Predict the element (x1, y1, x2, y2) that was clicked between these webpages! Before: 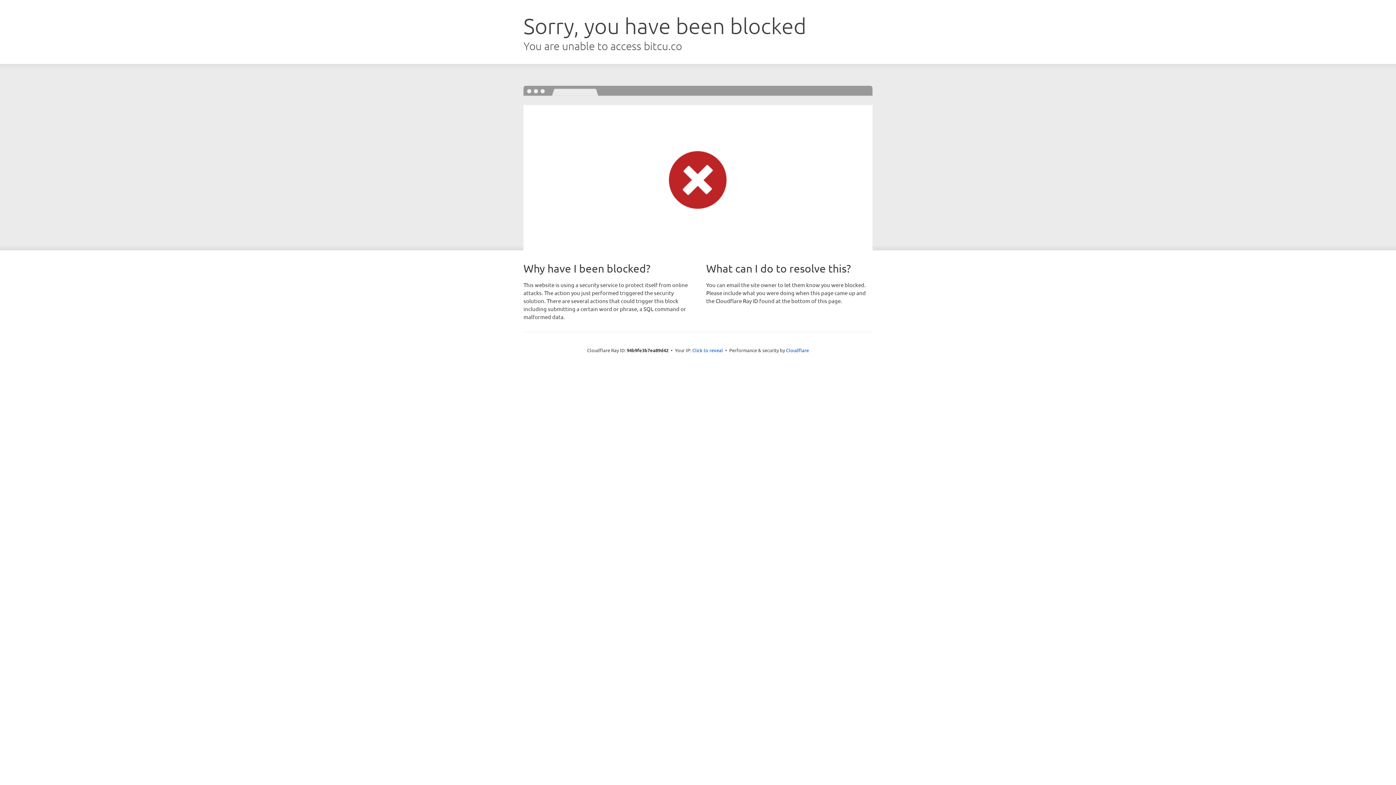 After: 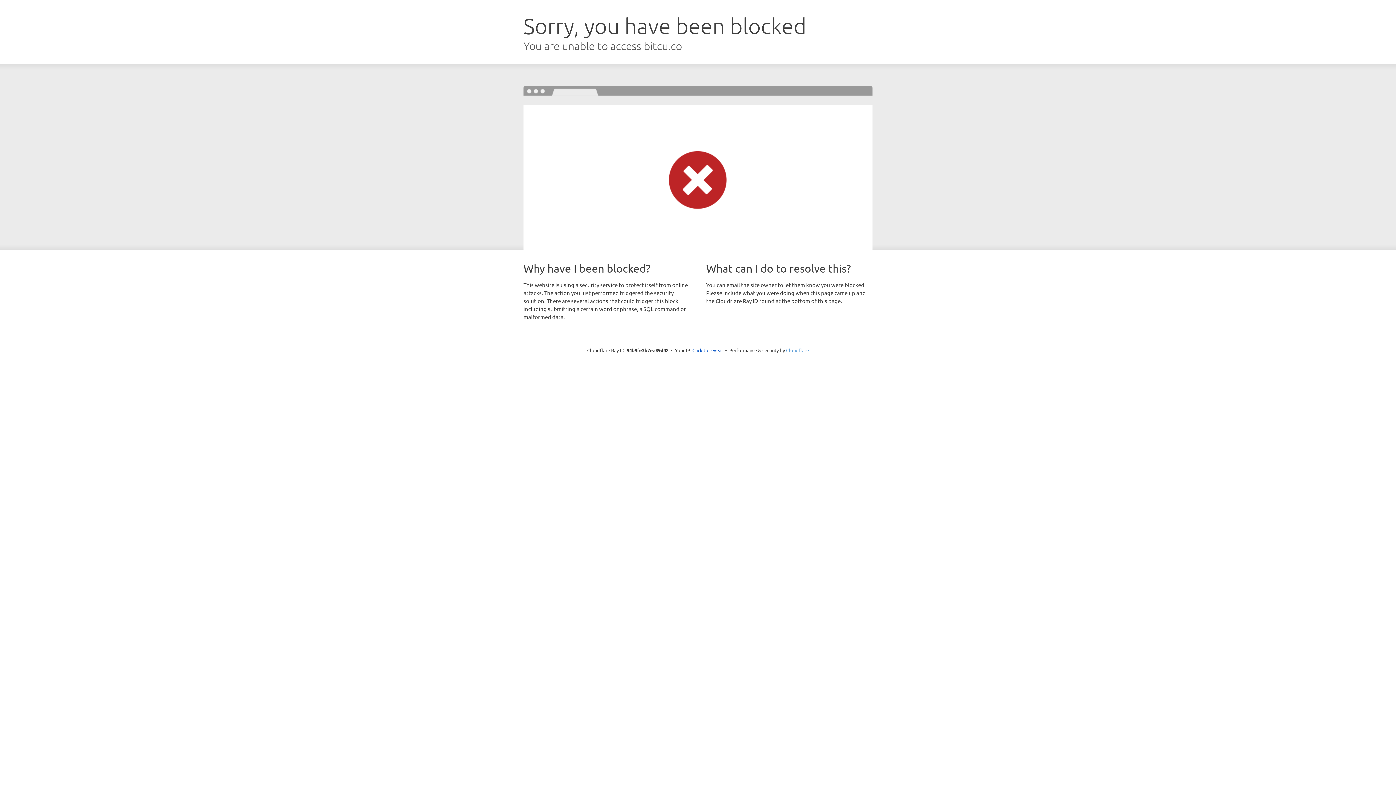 Action: label: Cloudflare bbox: (786, 347, 809, 353)